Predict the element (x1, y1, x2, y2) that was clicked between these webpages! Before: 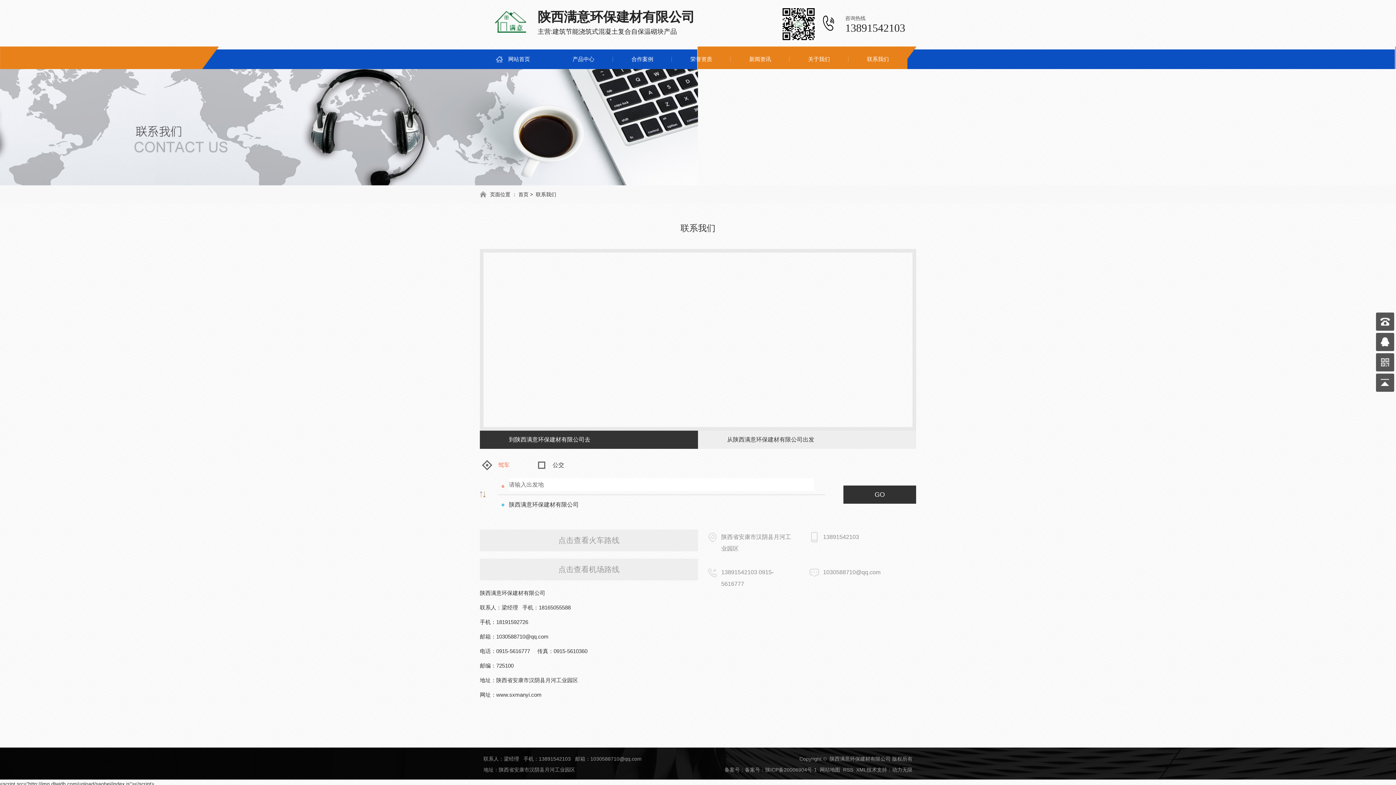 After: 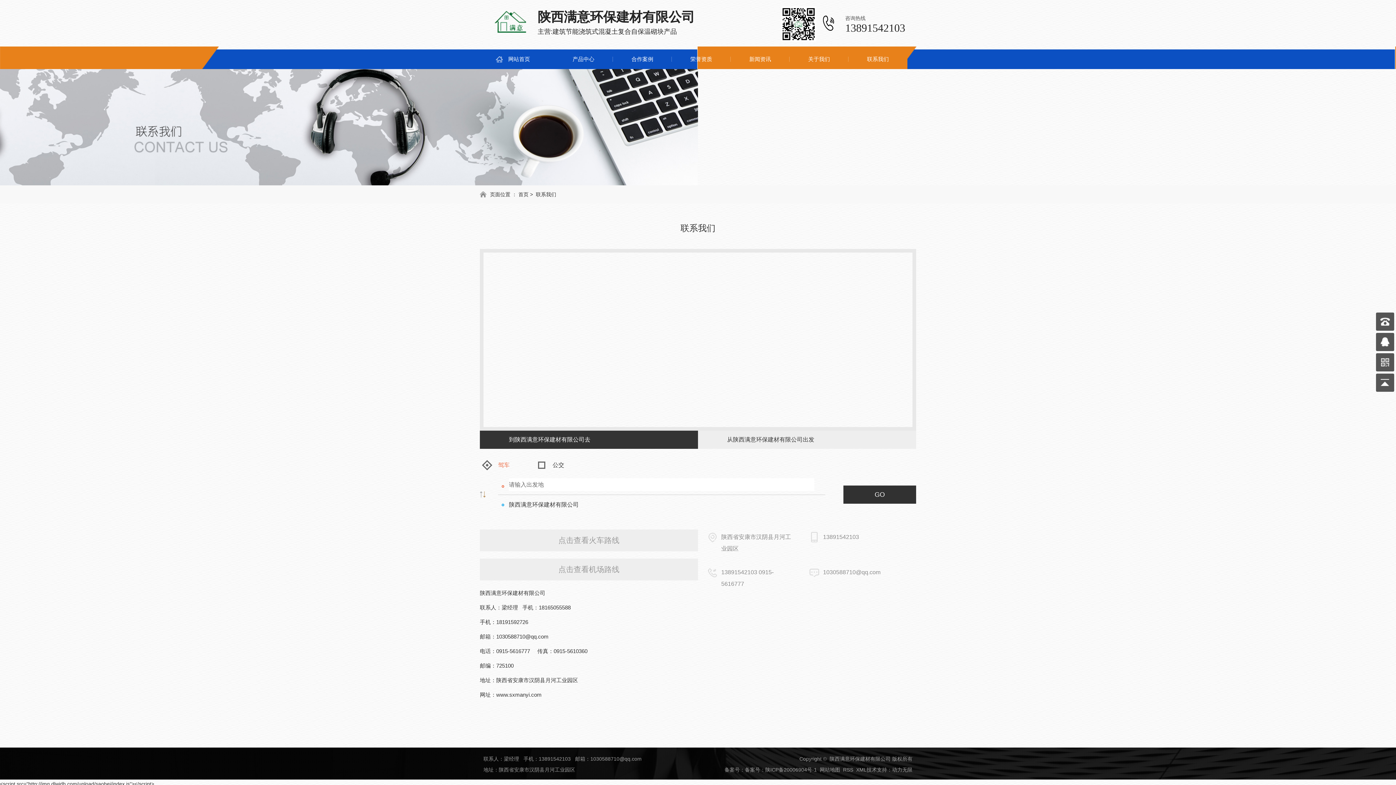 Action: label: 联系我们 bbox: (848, 49, 907, 69)